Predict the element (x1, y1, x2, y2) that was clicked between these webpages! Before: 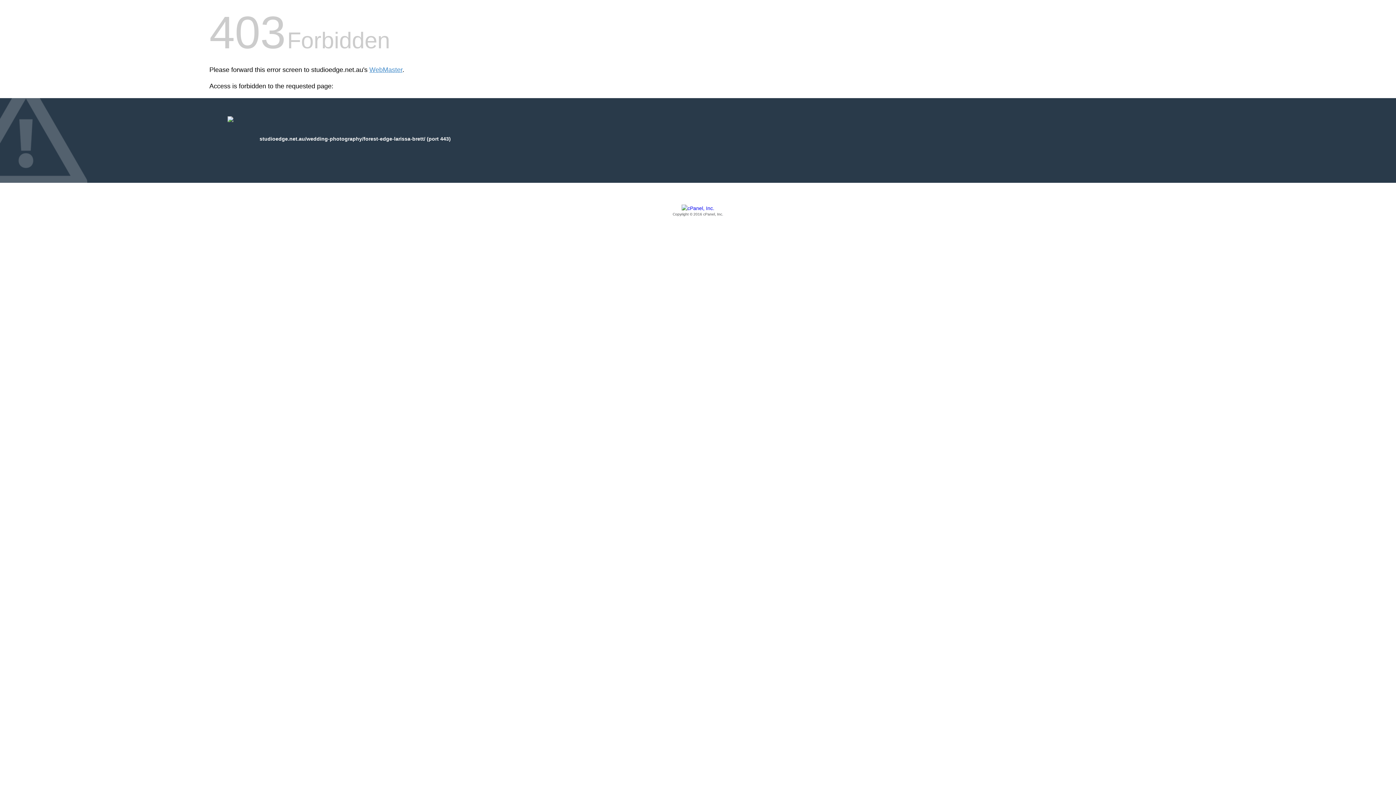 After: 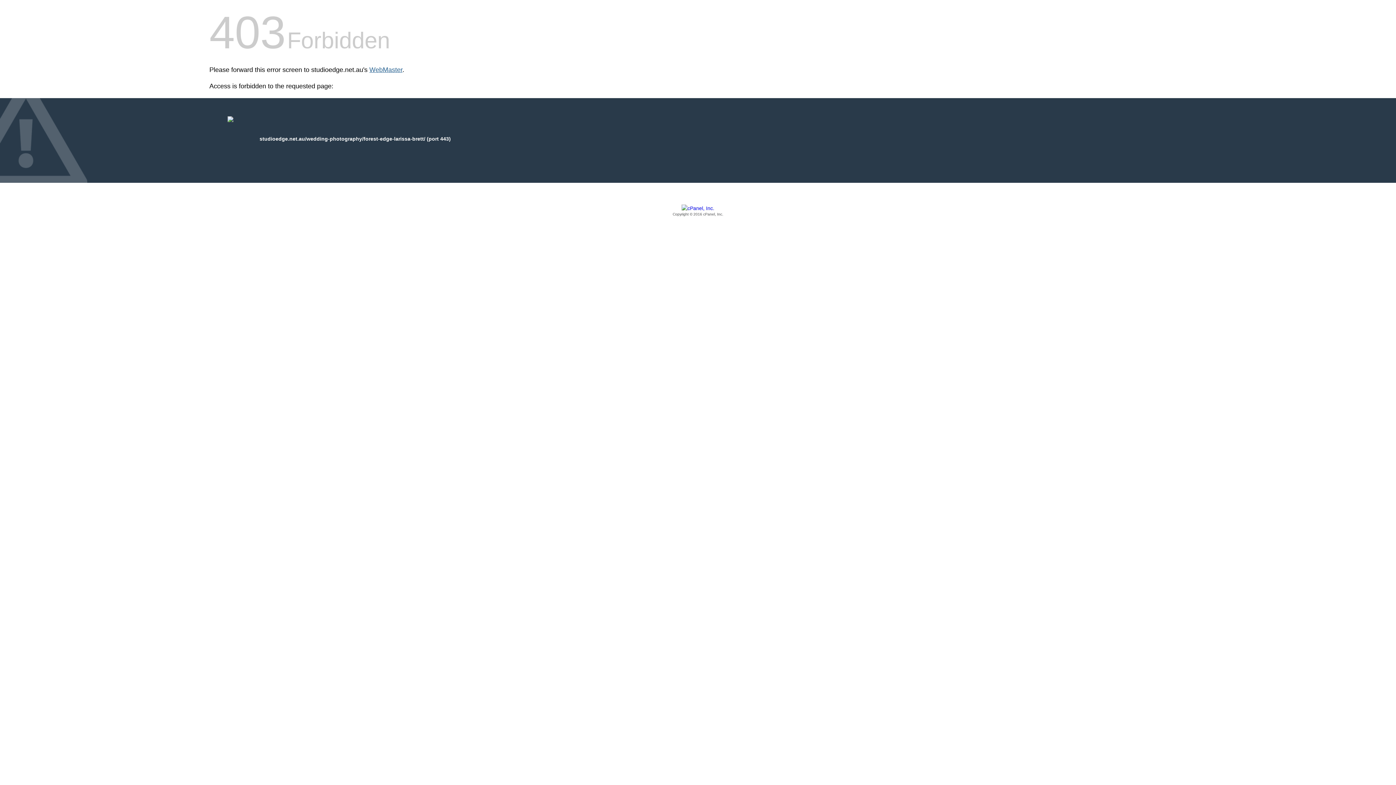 Action: bbox: (369, 66, 402, 73) label: WebMaster